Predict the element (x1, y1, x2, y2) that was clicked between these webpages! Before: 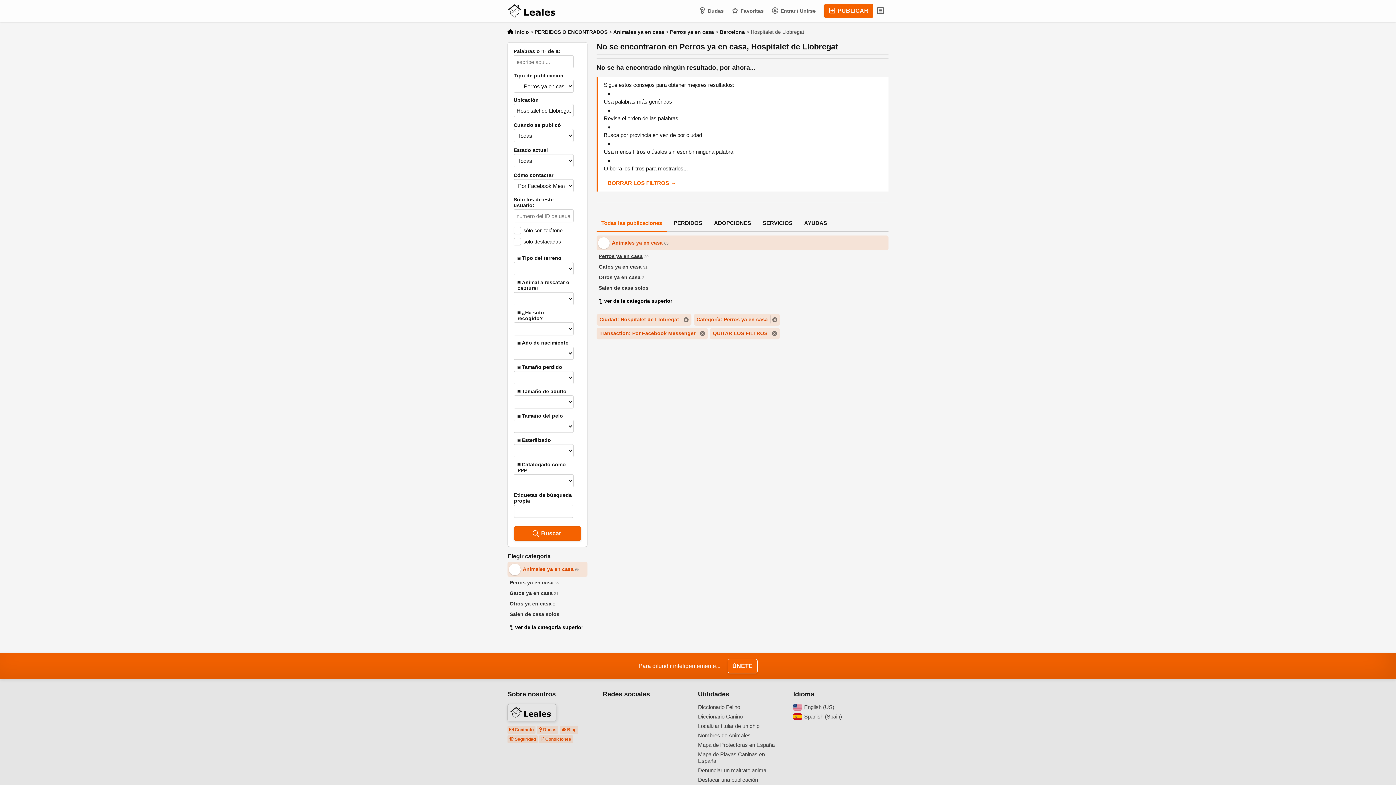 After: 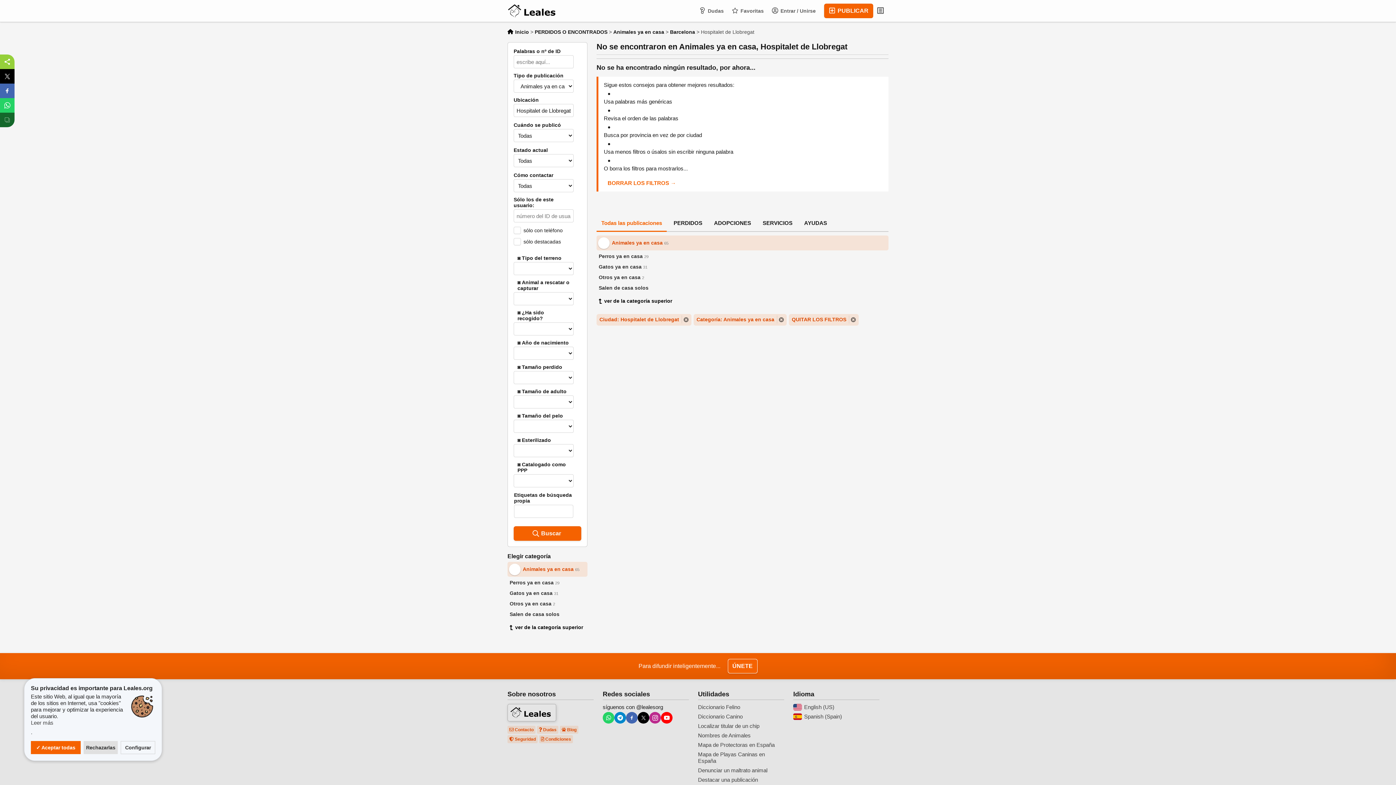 Action: label: Animales ya en casa
65 bbox: (596, 235, 888, 250)